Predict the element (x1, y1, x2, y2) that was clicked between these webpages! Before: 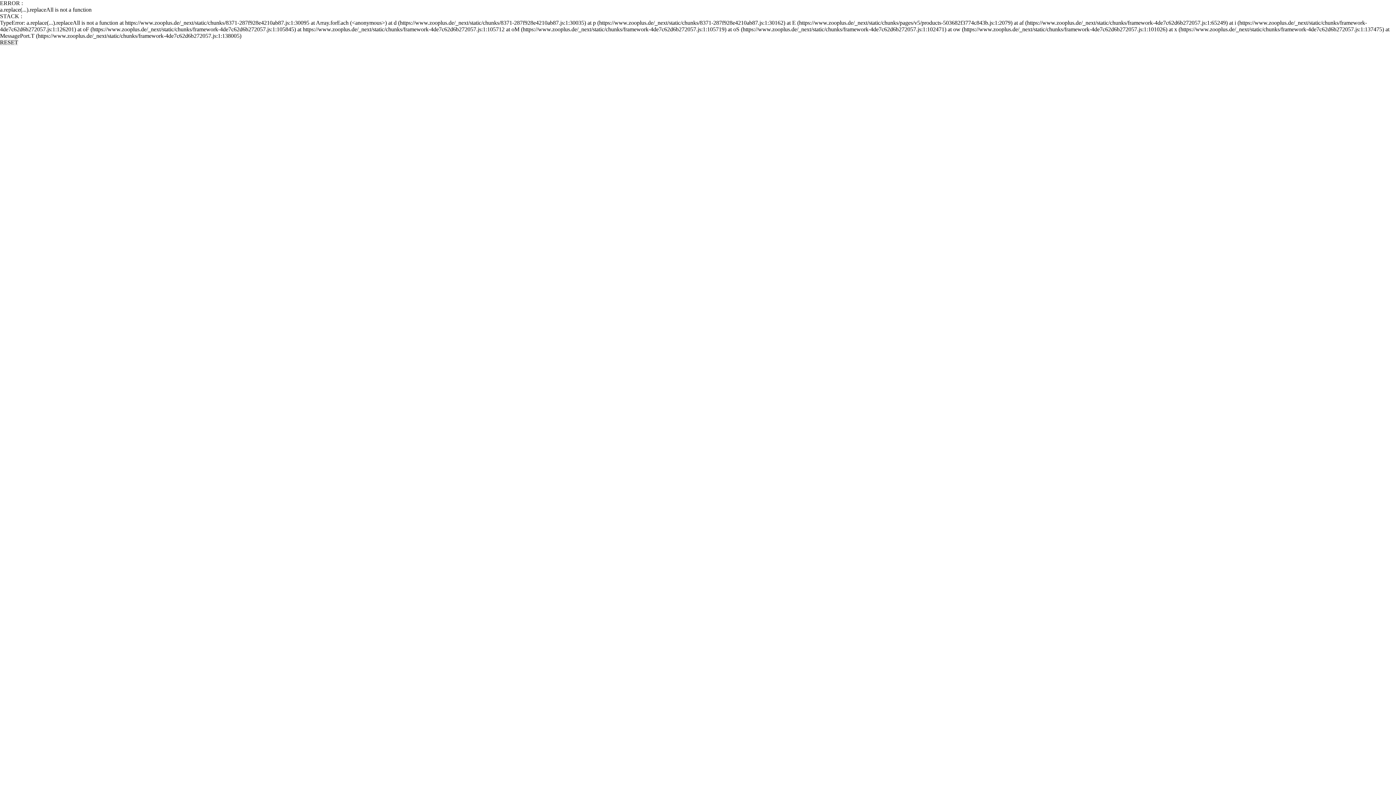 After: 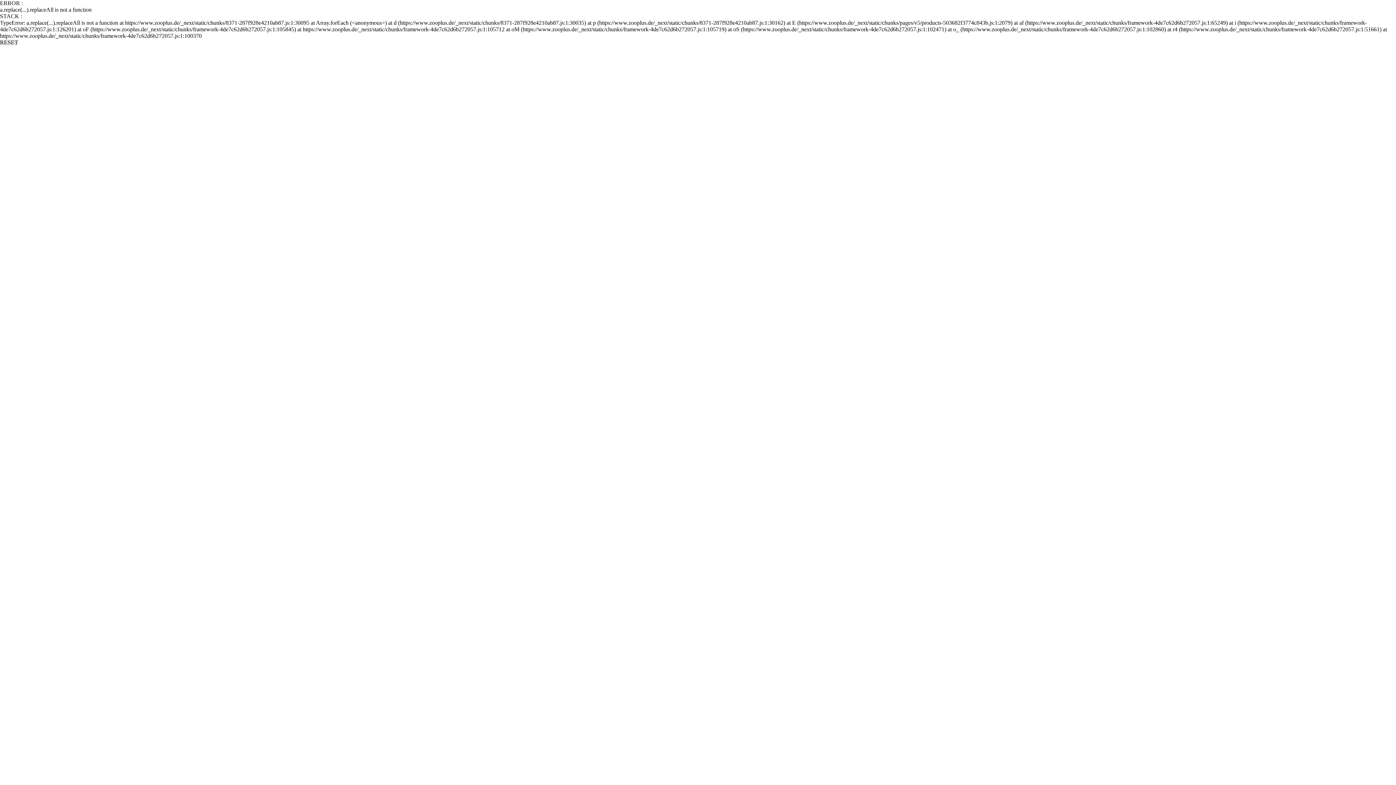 Action: bbox: (0, 39, 18, 45) label: RESET